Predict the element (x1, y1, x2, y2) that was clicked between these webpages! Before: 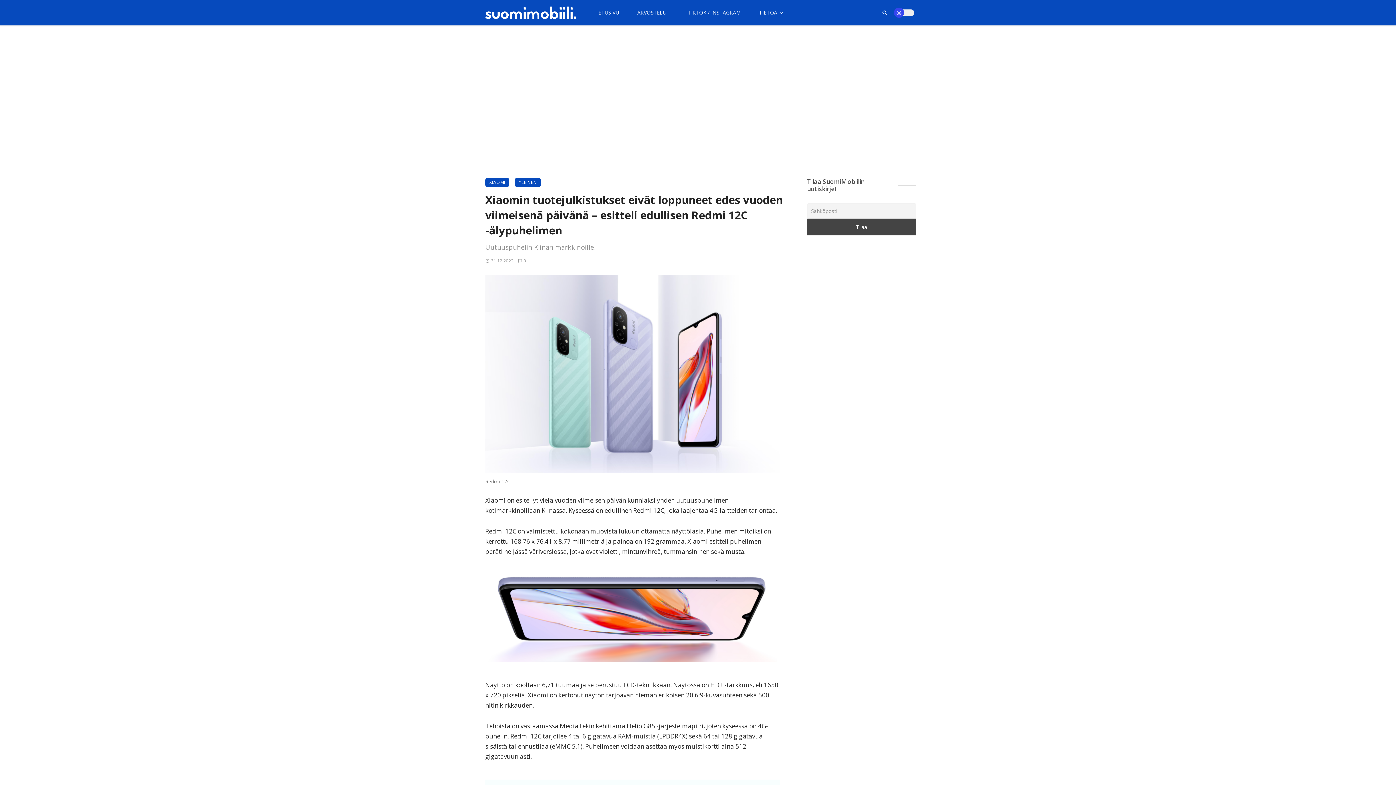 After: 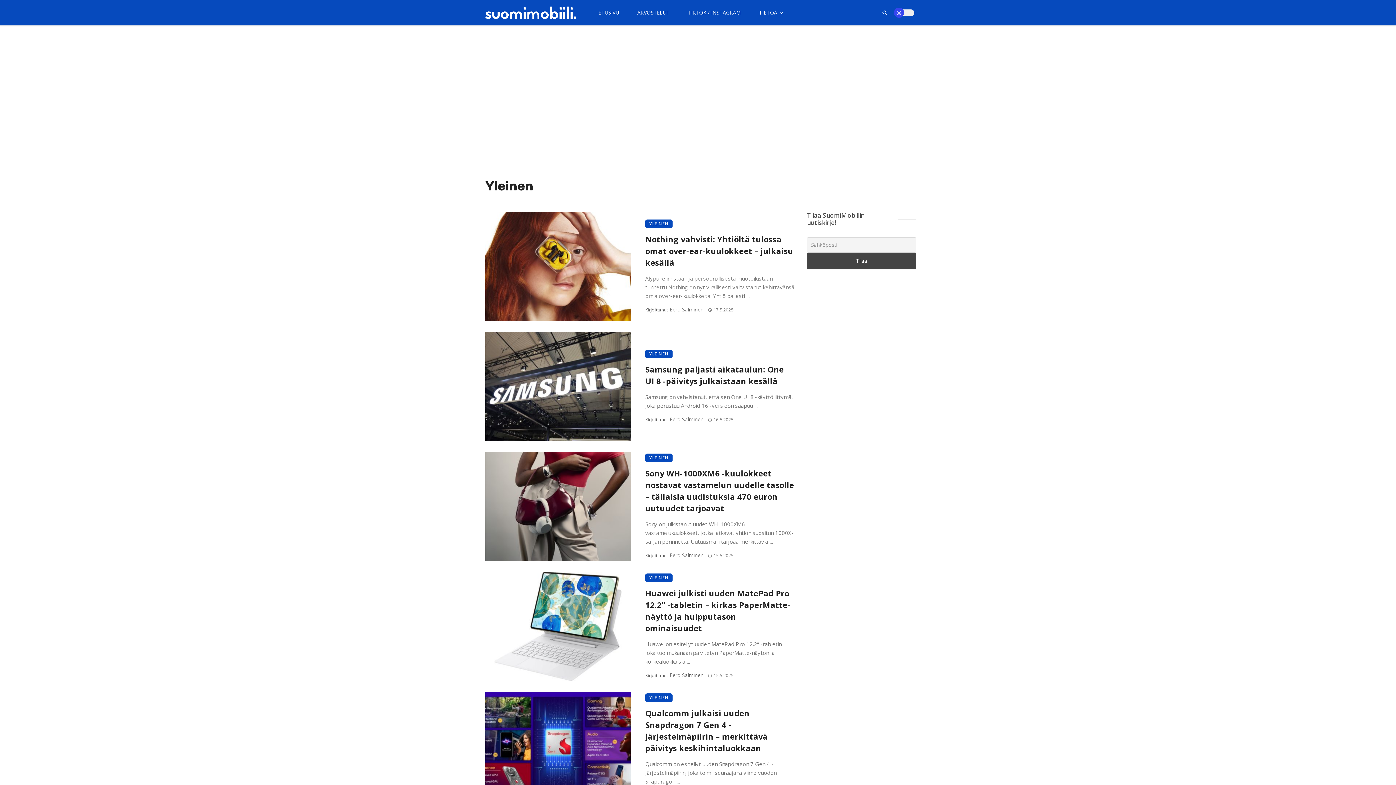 Action: label: YLEINEN bbox: (514, 178, 540, 186)